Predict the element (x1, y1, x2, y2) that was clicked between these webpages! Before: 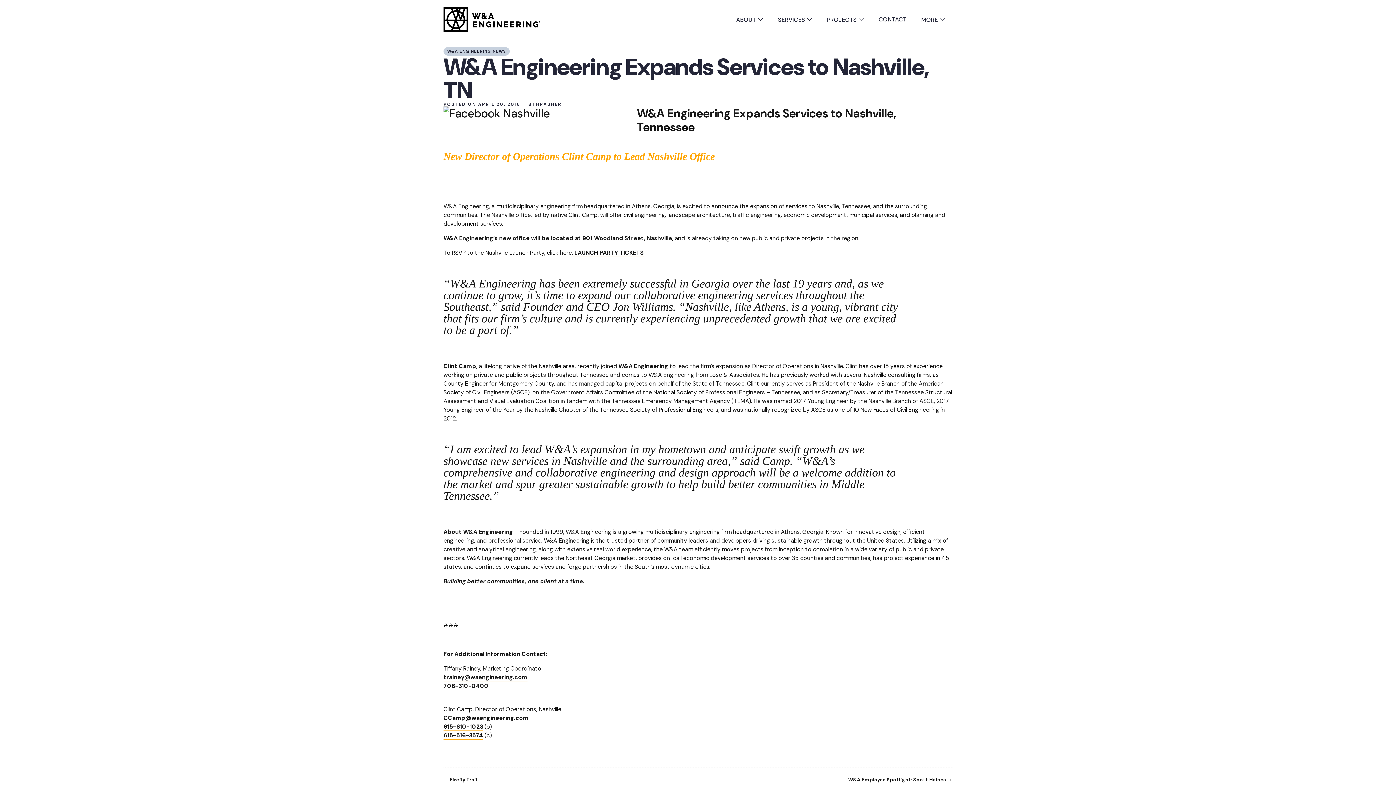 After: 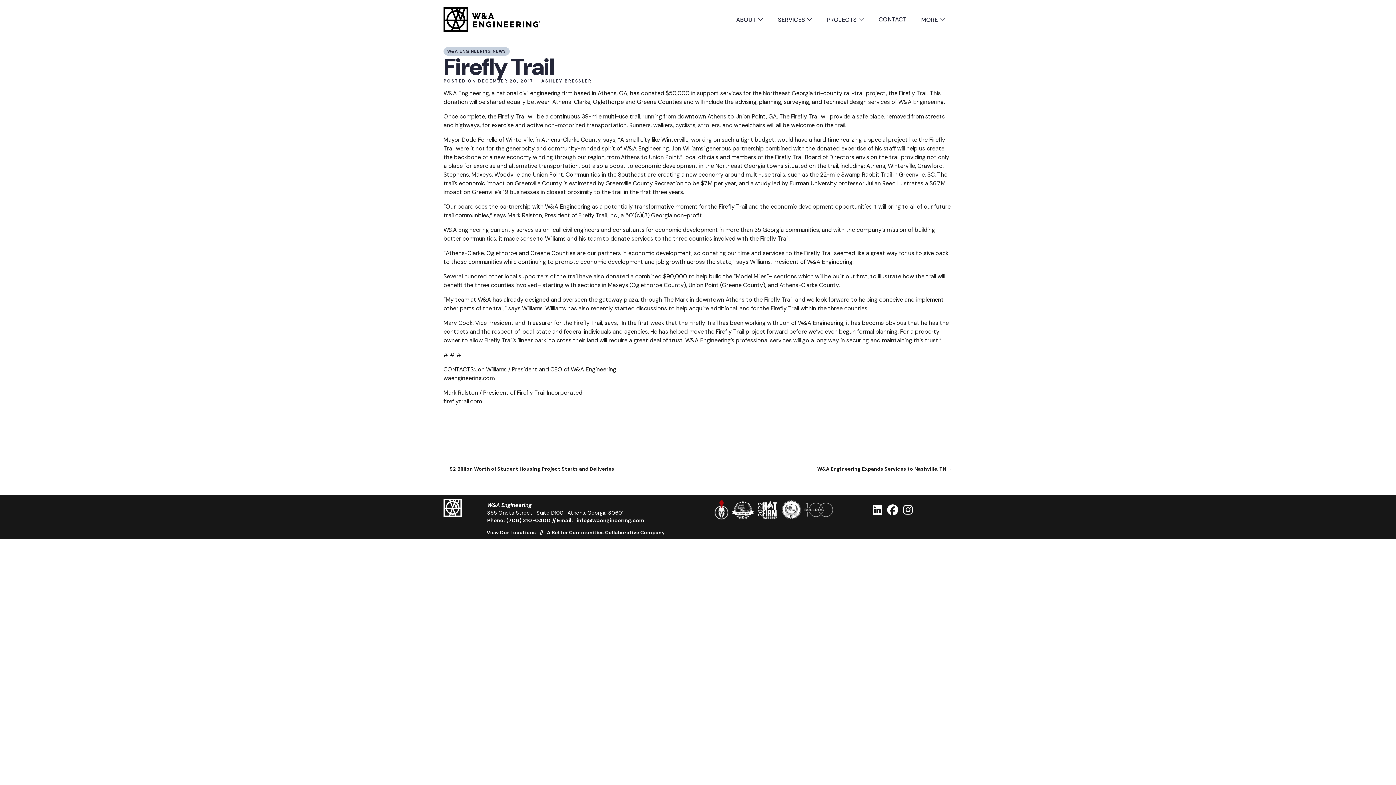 Action: bbox: (443, 777, 477, 782) label: ← Firefly Trail